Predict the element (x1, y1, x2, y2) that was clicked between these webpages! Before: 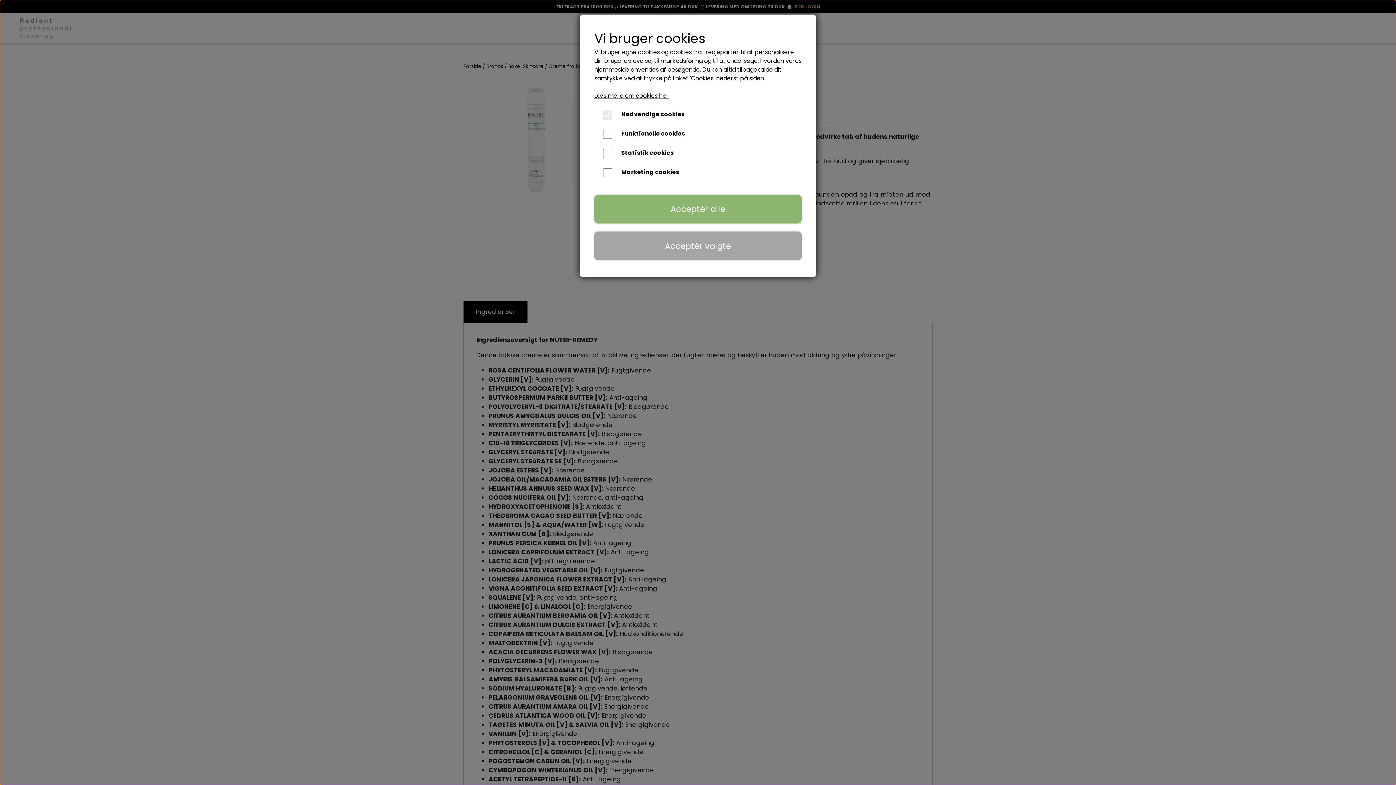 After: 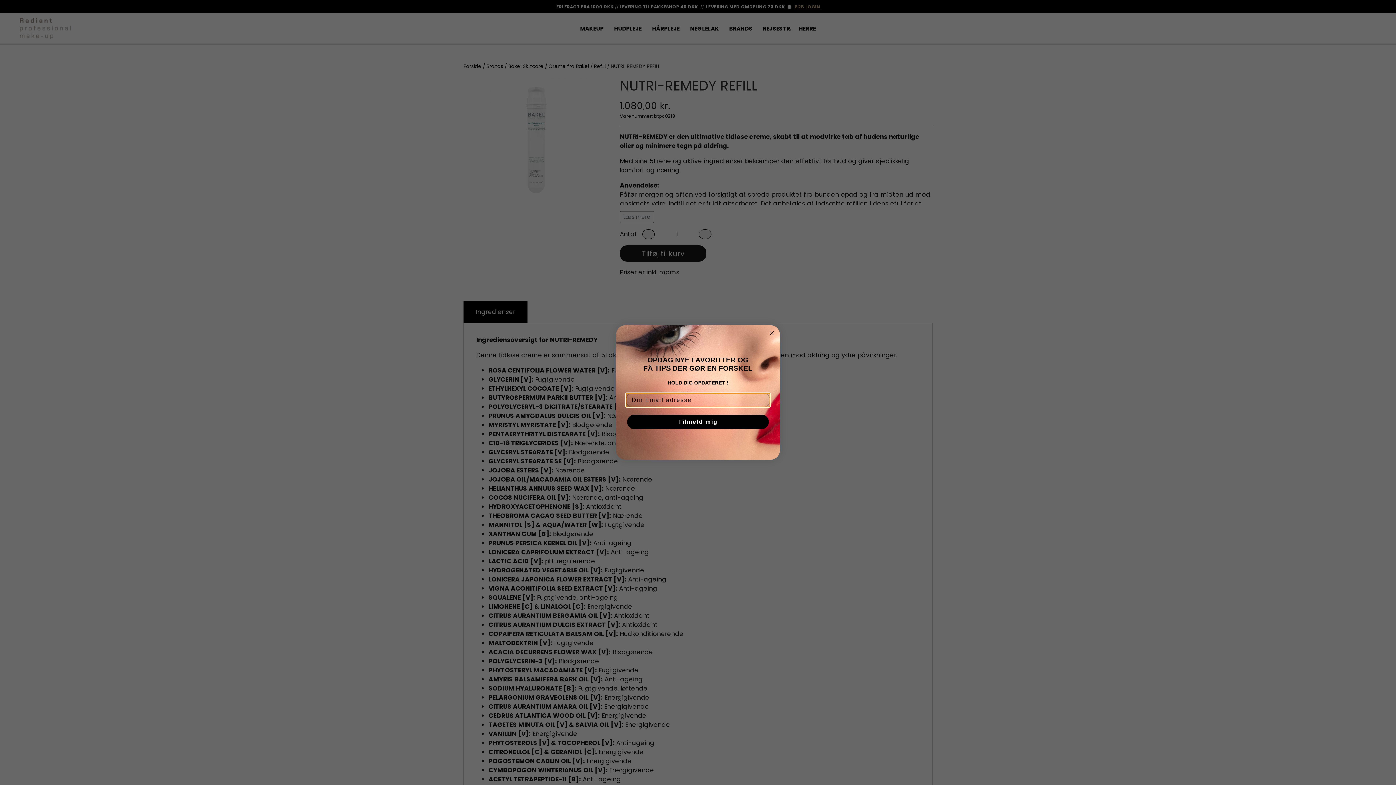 Action: label: Acceptér alle bbox: (594, 194, 801, 223)